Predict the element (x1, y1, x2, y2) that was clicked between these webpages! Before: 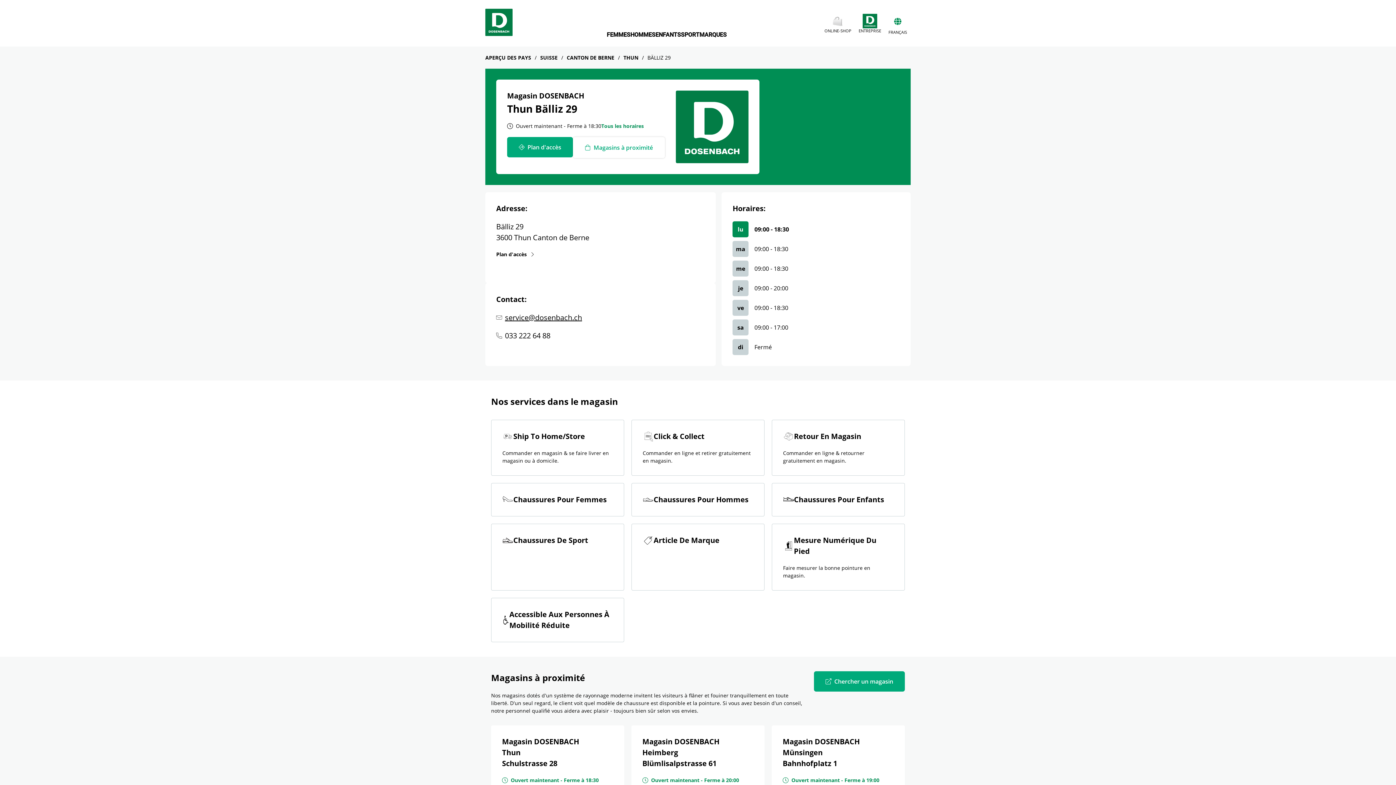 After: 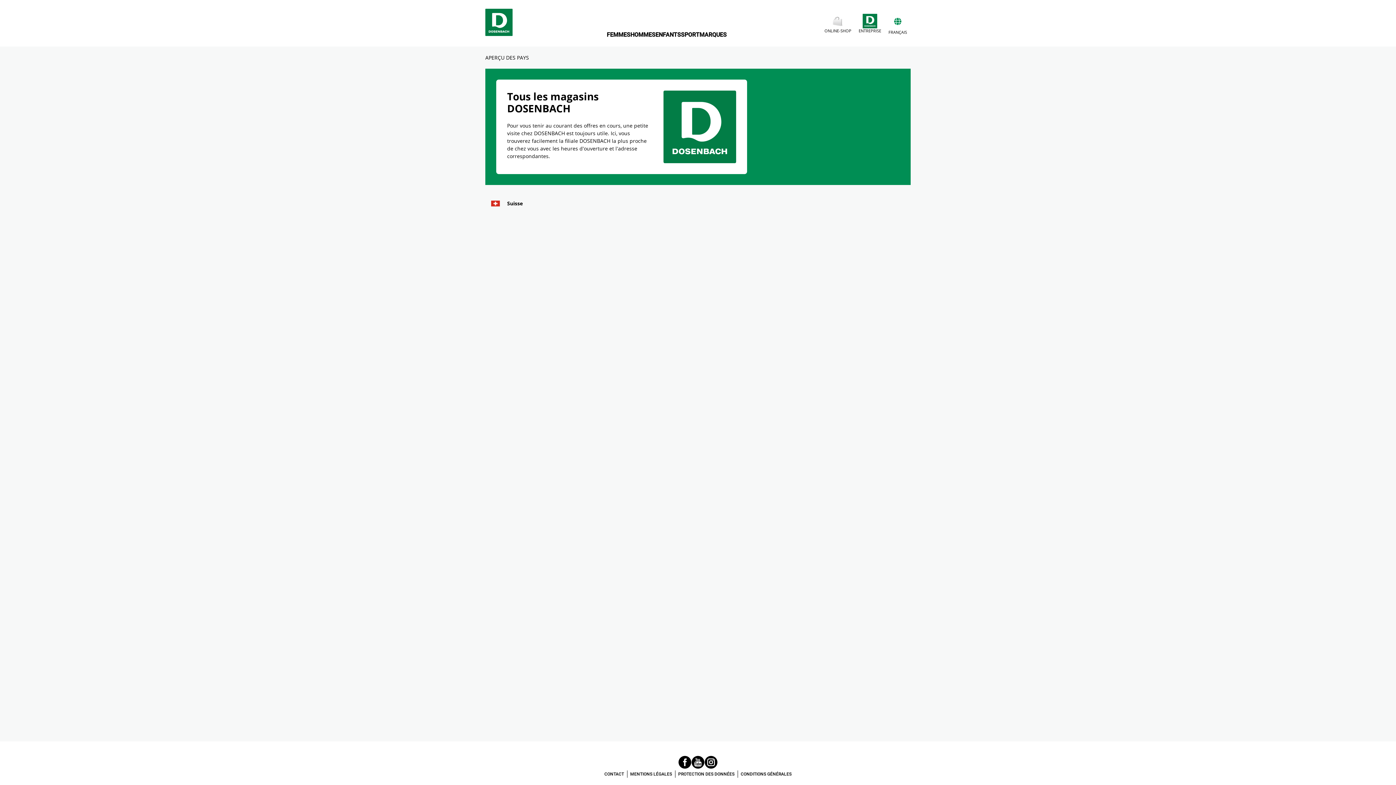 Action: label: APERÇU DES PAYS bbox: (485, 54, 531, 61)